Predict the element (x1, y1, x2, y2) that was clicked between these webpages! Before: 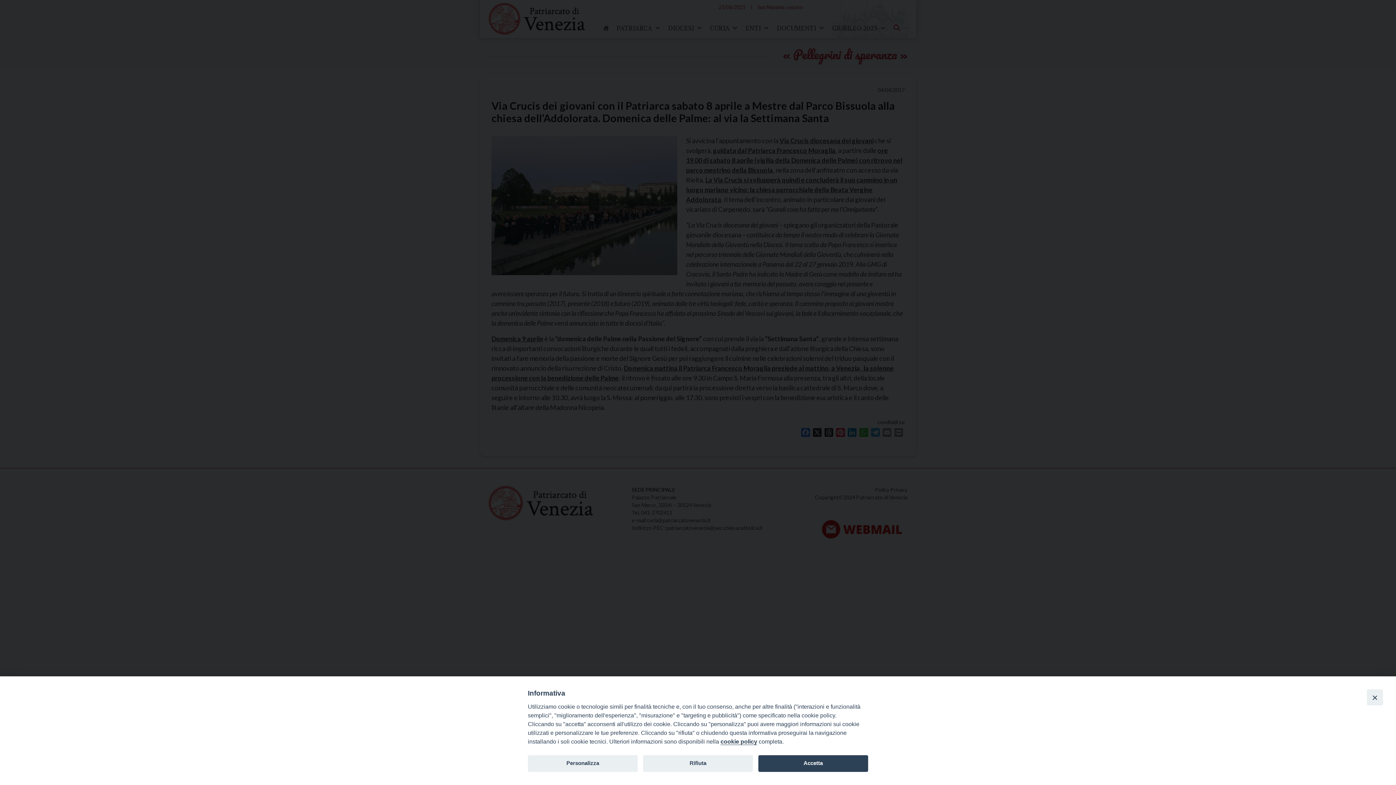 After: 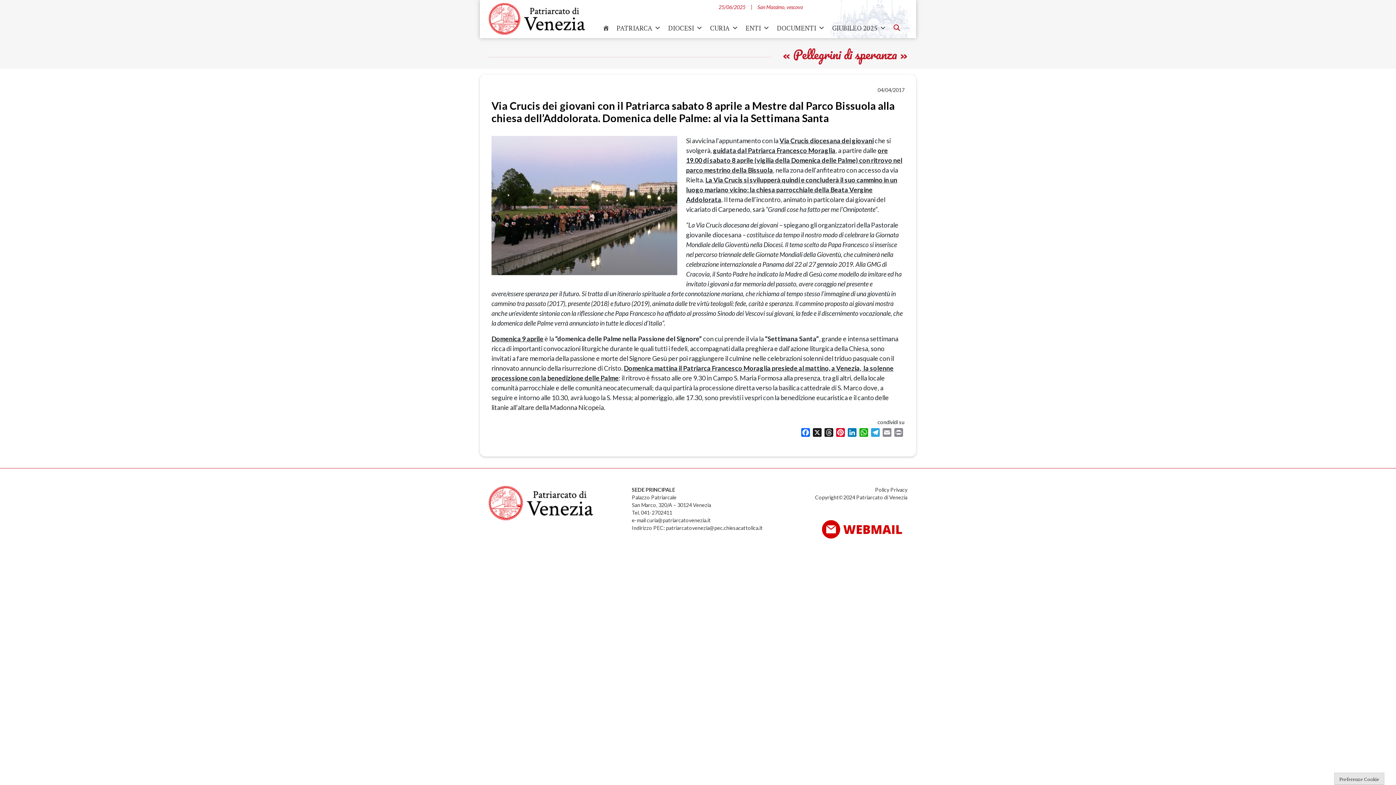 Action: label: Accetta bbox: (758, 755, 868, 772)